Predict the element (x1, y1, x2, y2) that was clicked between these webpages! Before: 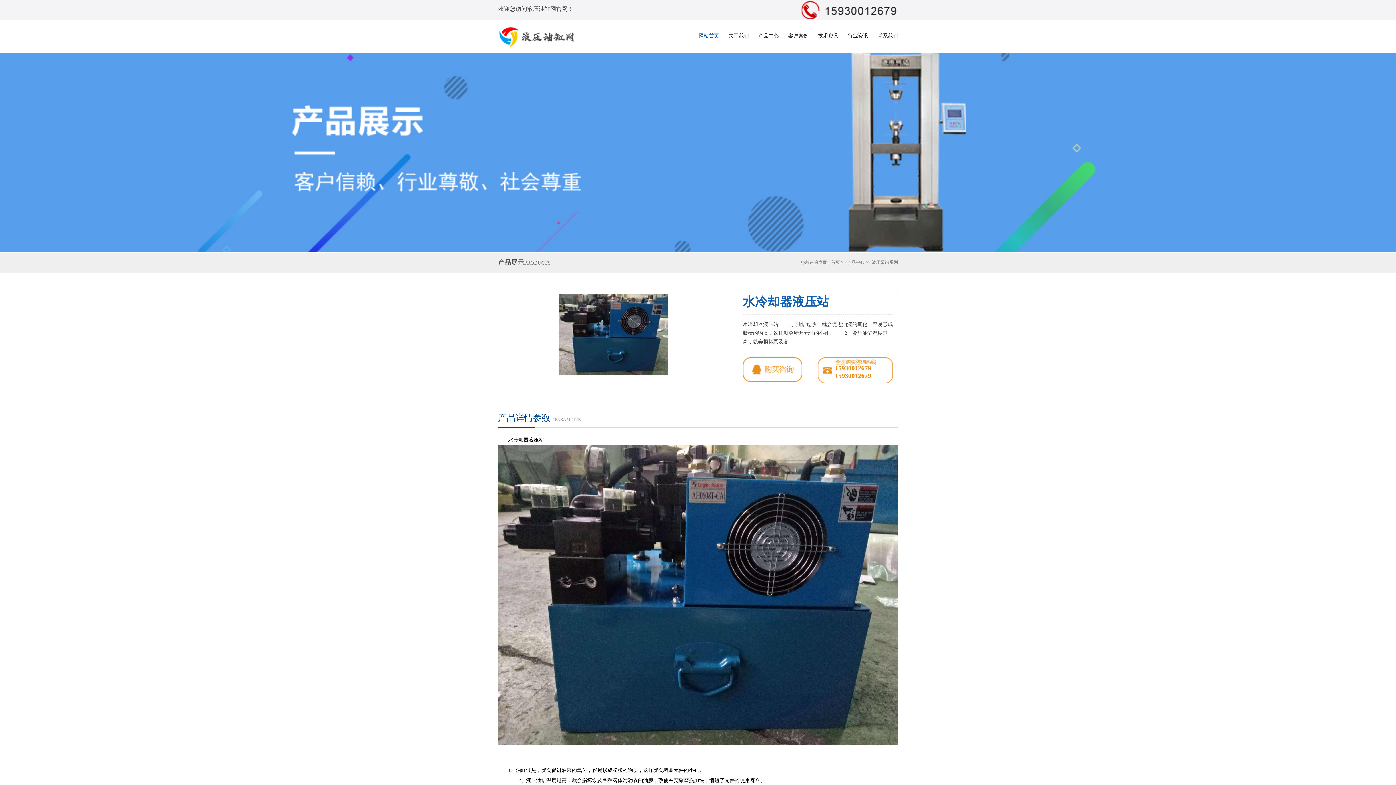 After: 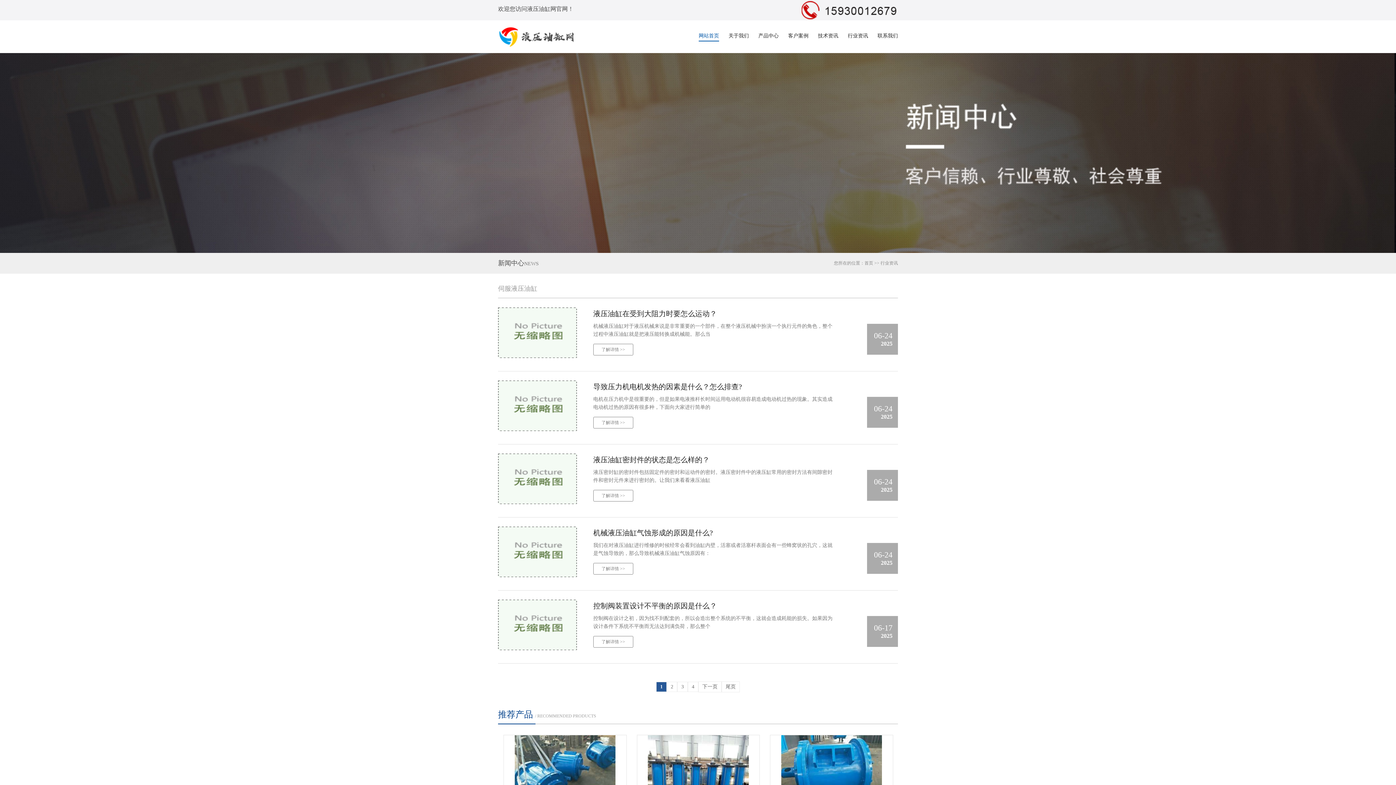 Action: bbox: (848, 31, 868, 40) label: 行业资讯